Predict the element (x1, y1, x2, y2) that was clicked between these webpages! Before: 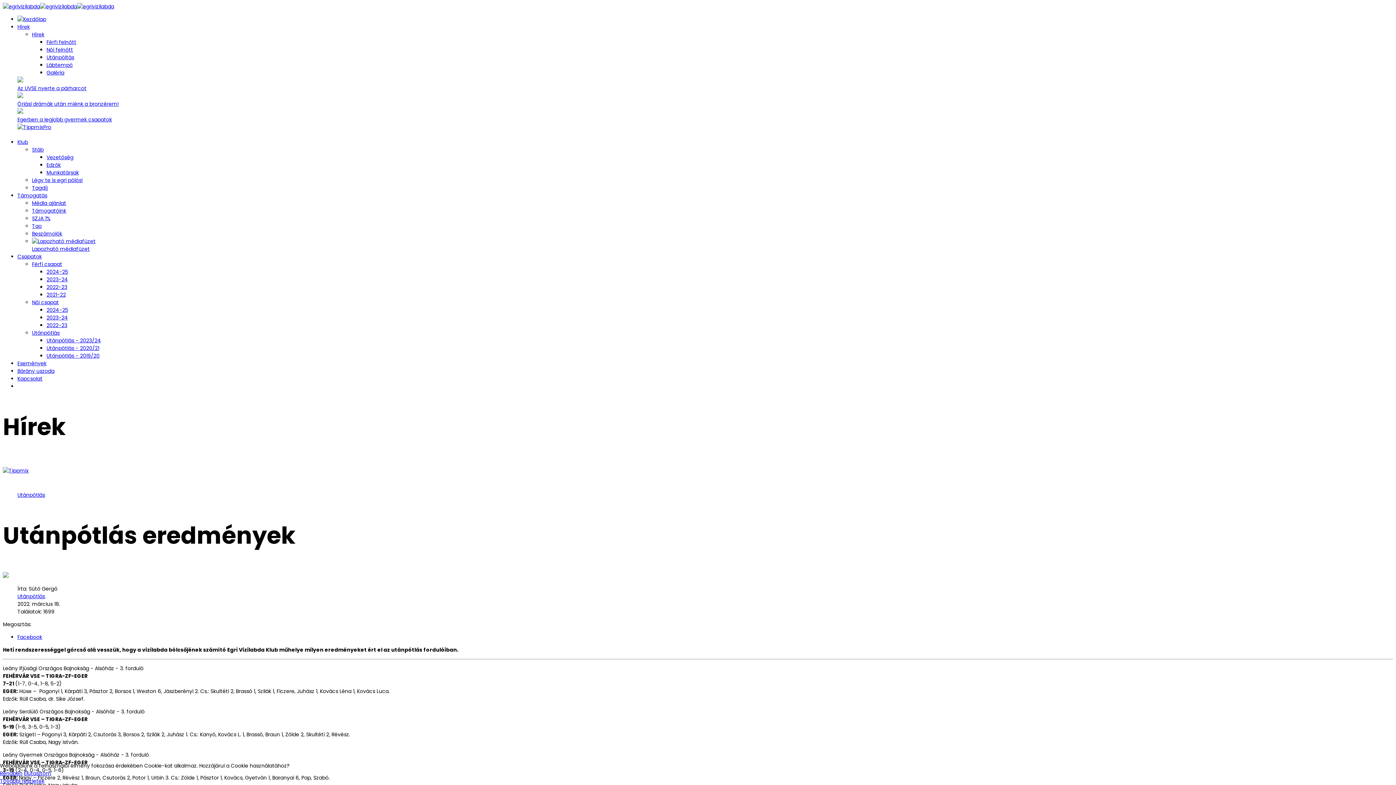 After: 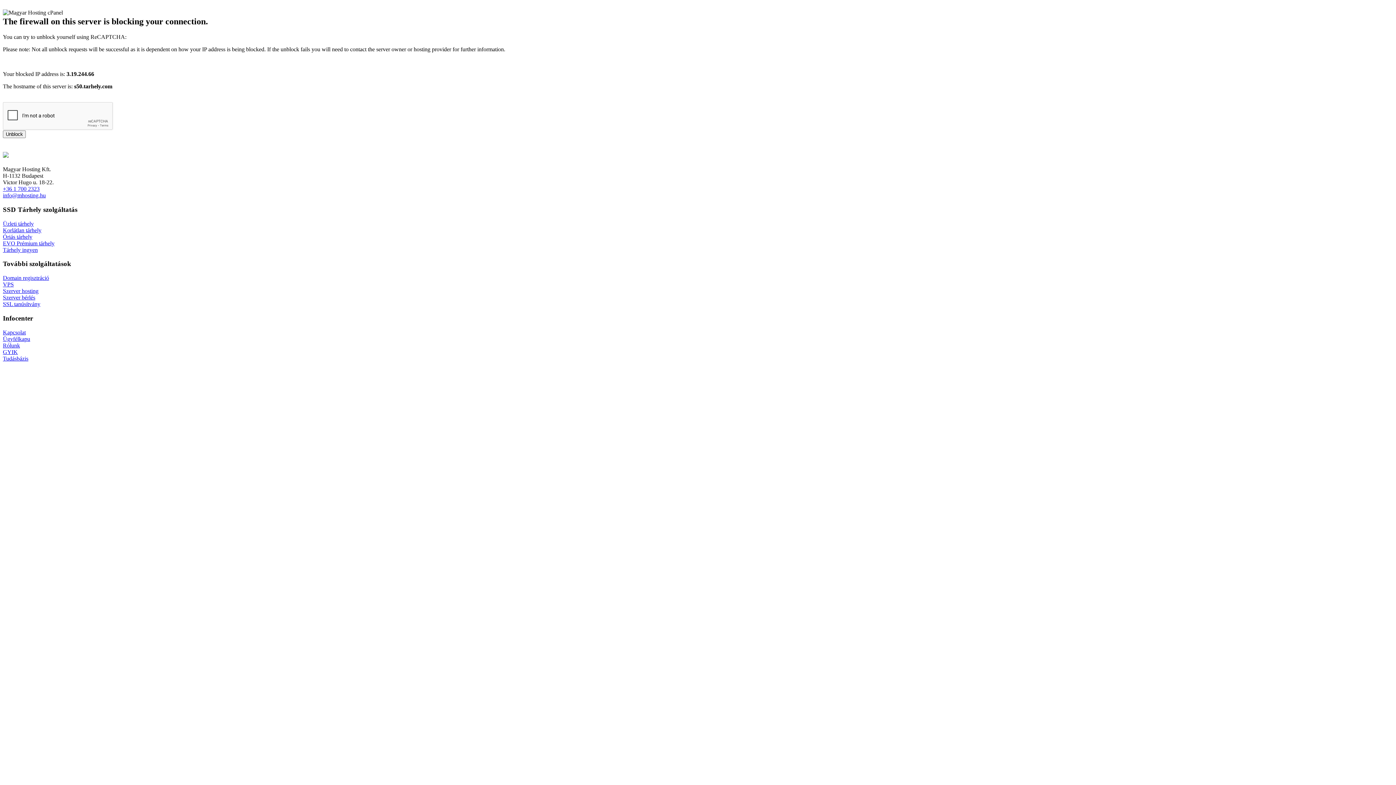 Action: label: Edzők bbox: (46, 161, 60, 168)